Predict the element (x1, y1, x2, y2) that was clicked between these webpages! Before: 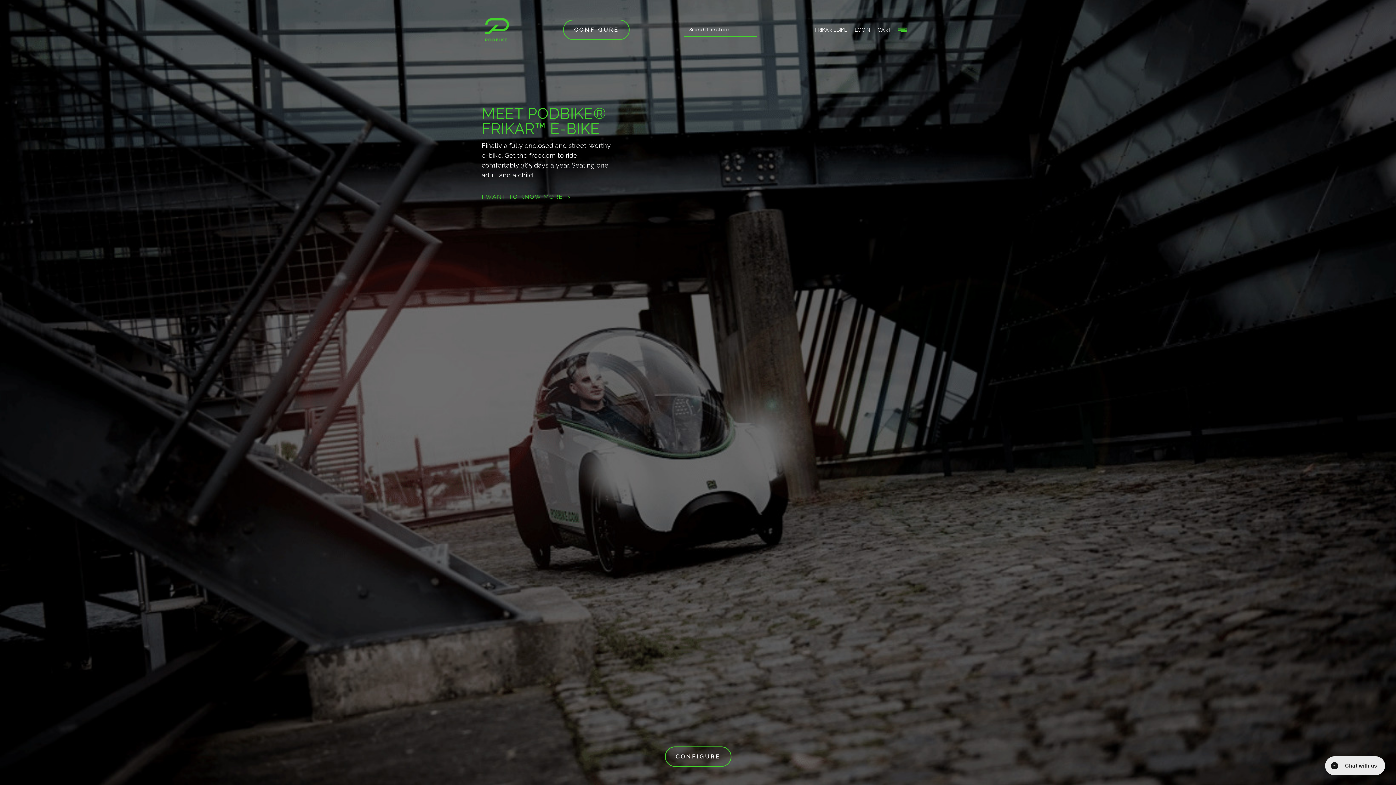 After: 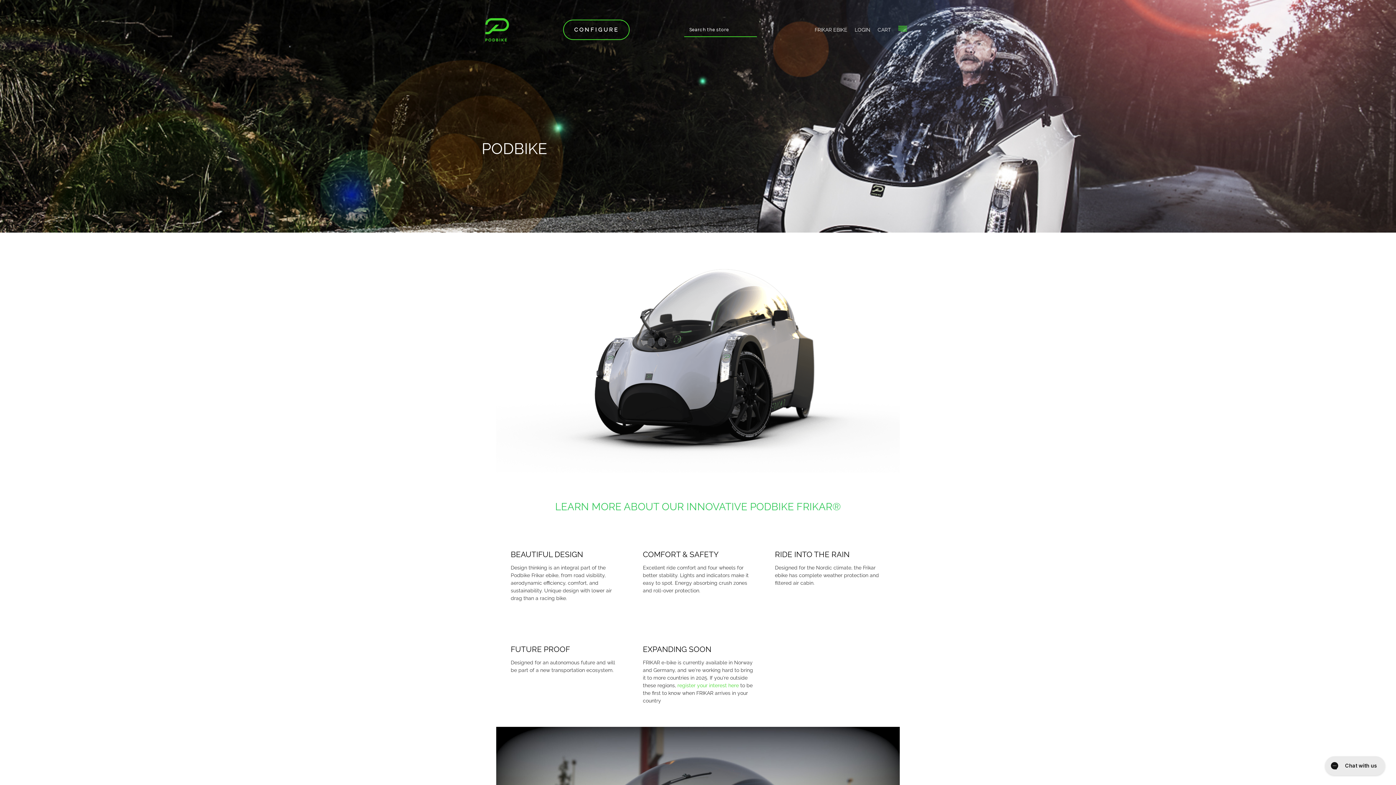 Action: label: FRIKAR EBIKE bbox: (811, 23, 851, 36)